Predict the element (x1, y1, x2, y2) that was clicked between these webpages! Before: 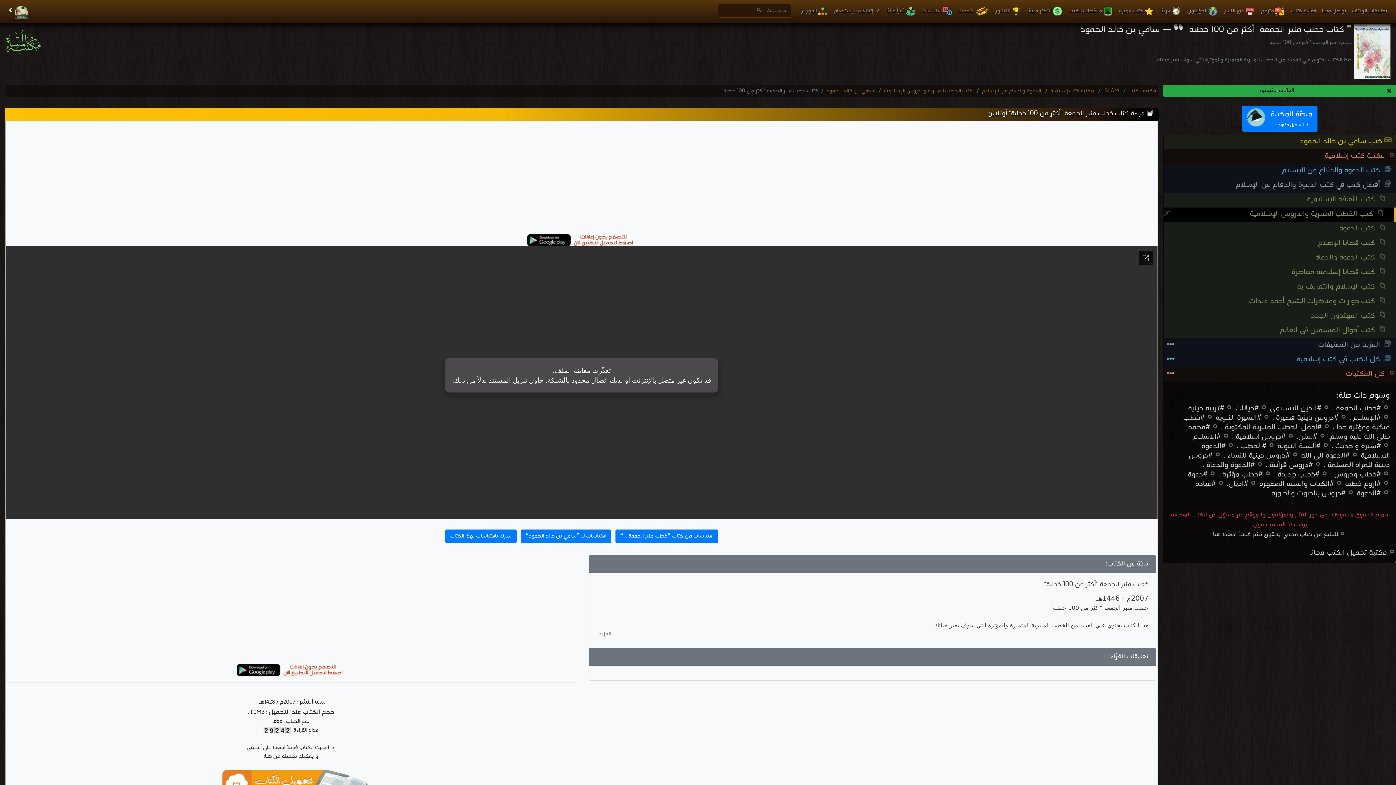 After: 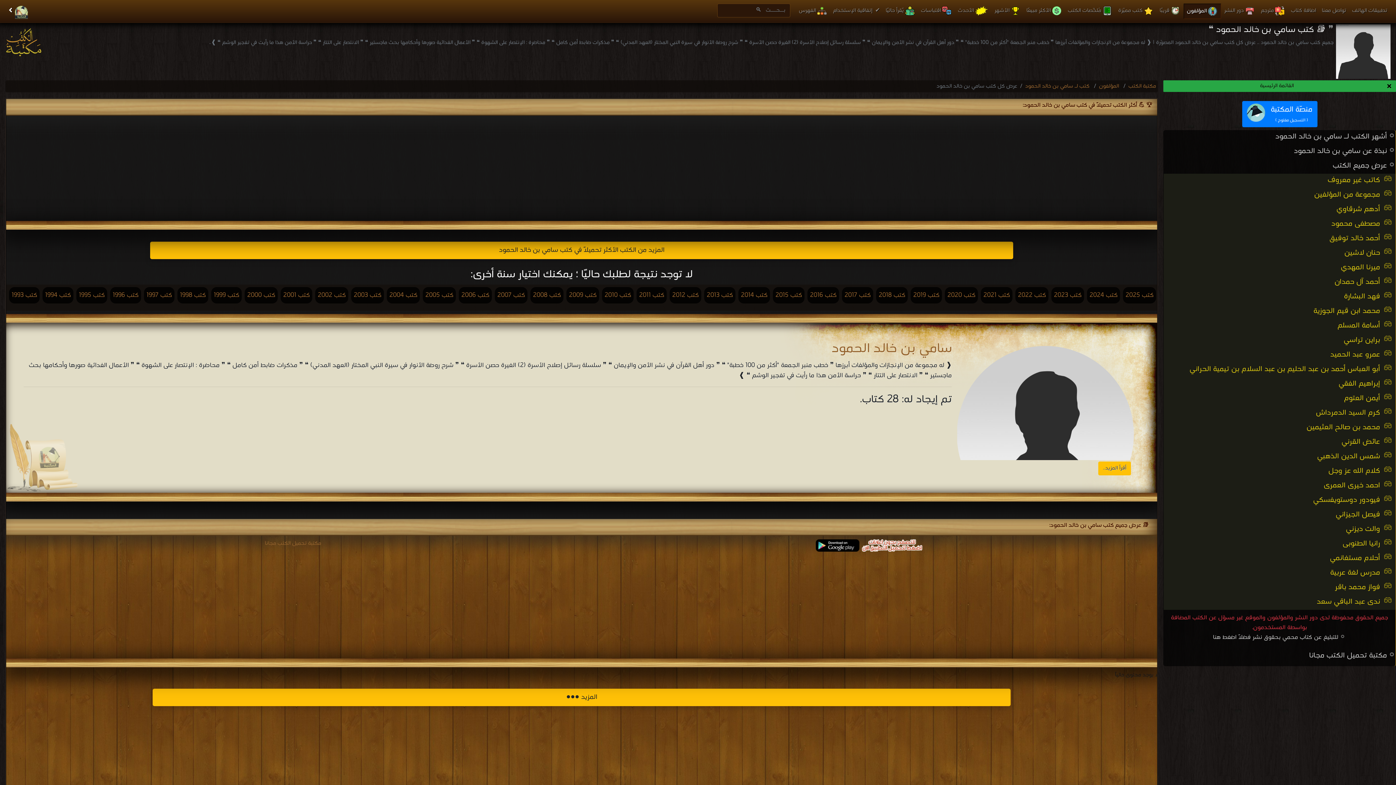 Action: label: سامي بن خالد الحمود bbox: (826, 86, 874, 96)